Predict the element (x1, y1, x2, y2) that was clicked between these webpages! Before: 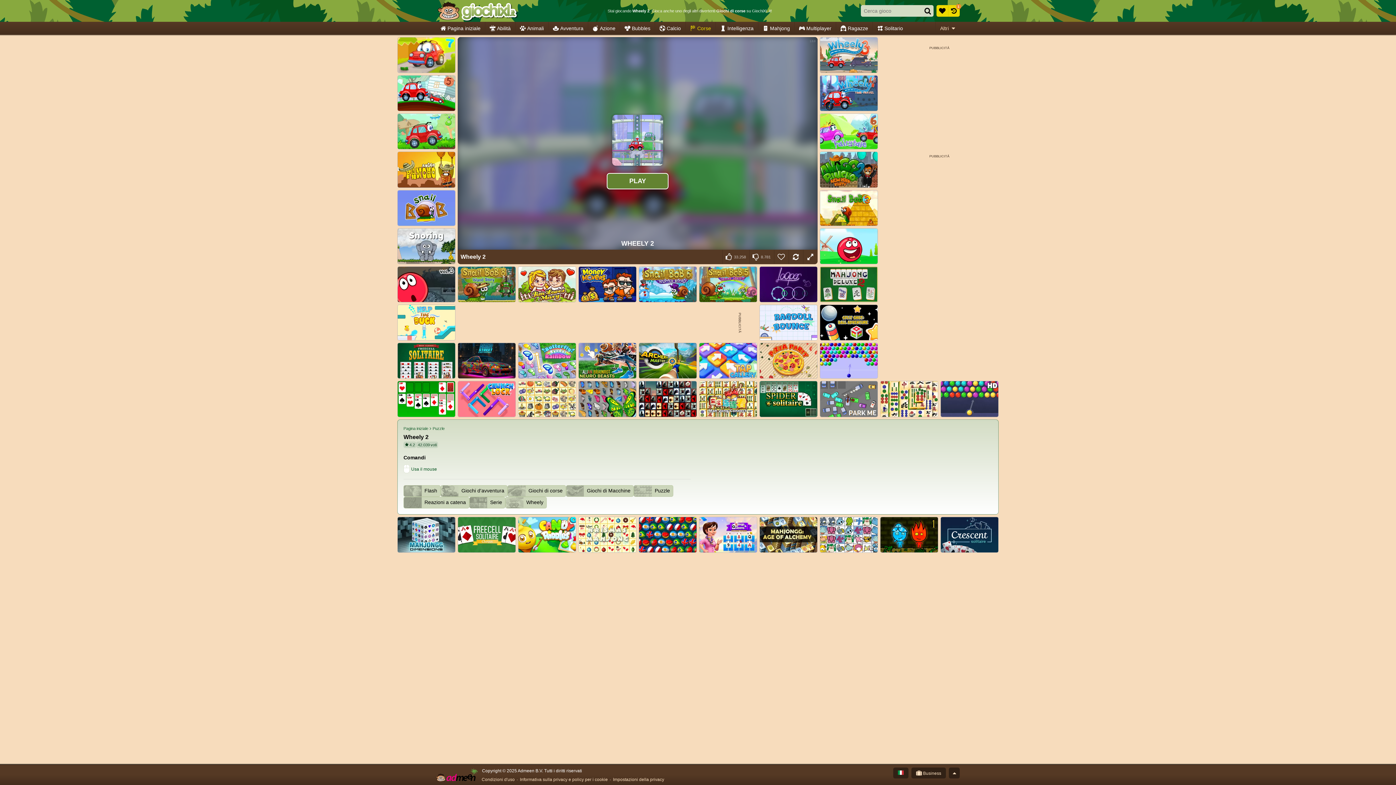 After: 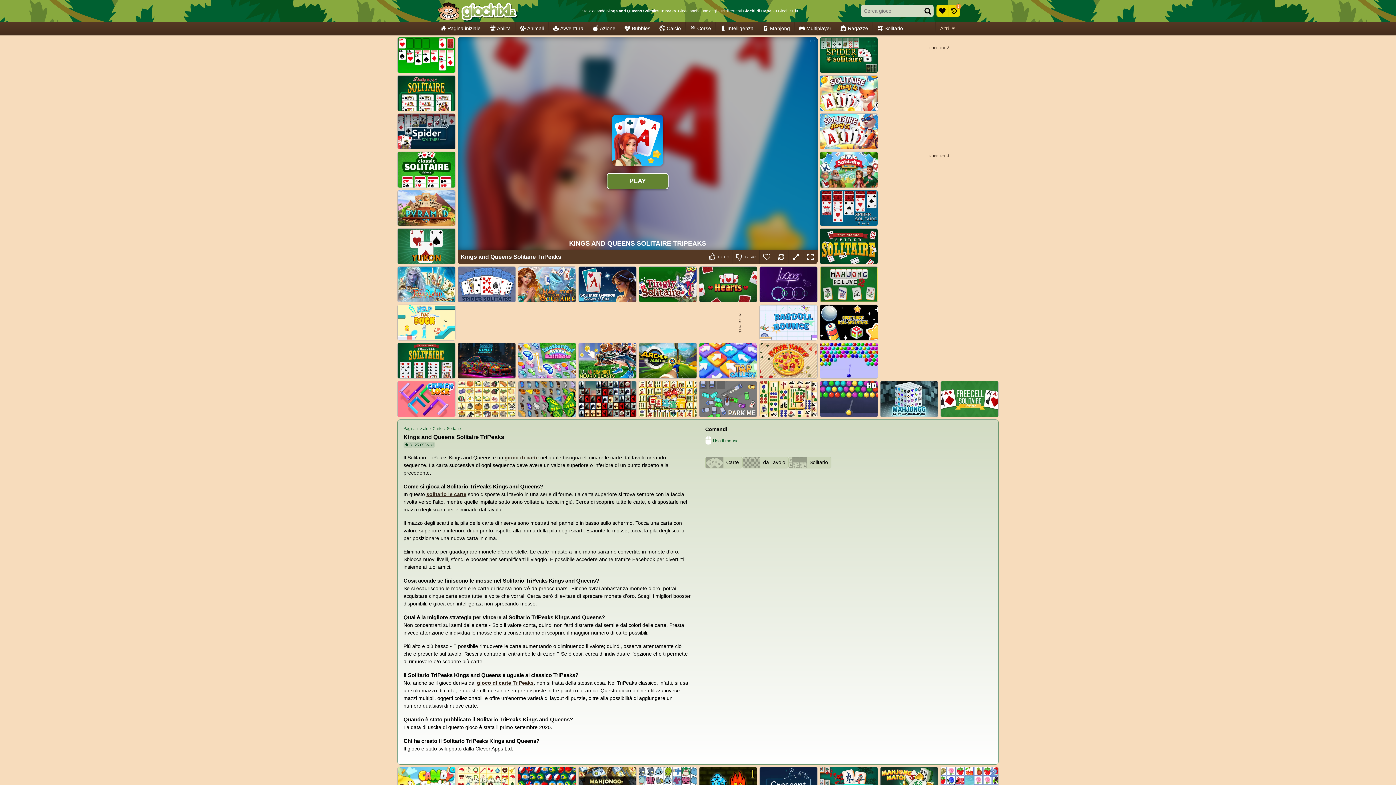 Action: bbox: (699, 516, 757, 552) label: Kings and Queens Solitaire TriPeaks